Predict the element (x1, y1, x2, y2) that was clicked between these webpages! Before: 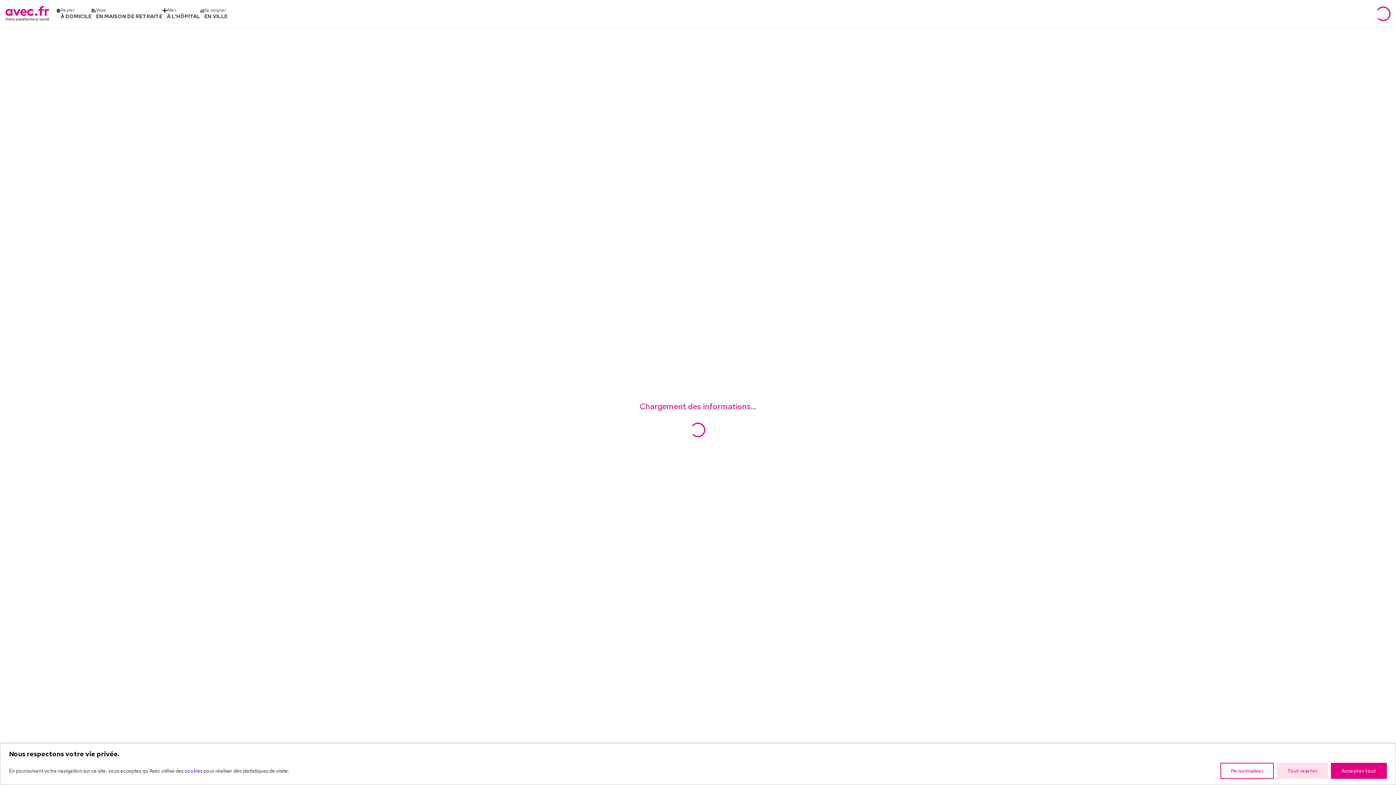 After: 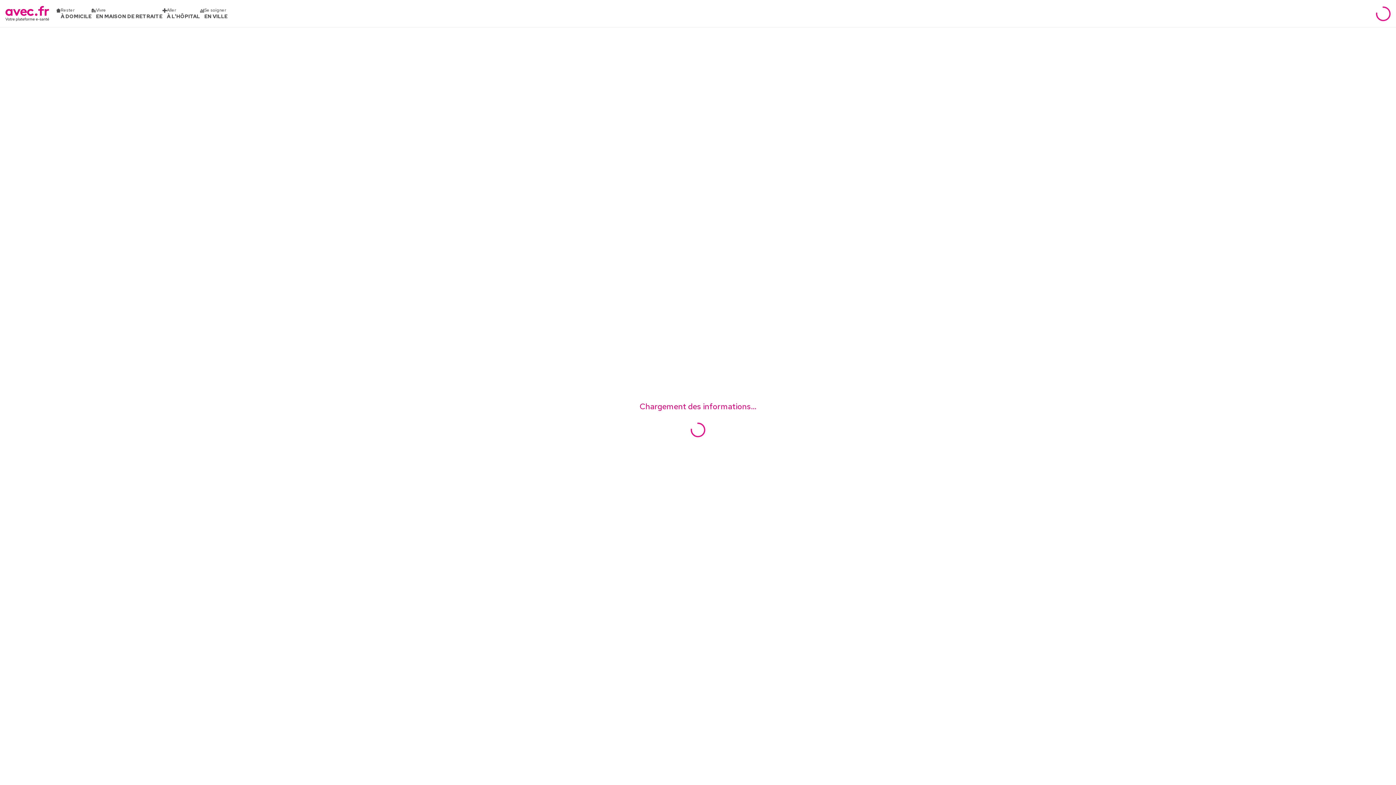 Action: label: Tout rejeter bbox: (1277, 763, 1328, 779)